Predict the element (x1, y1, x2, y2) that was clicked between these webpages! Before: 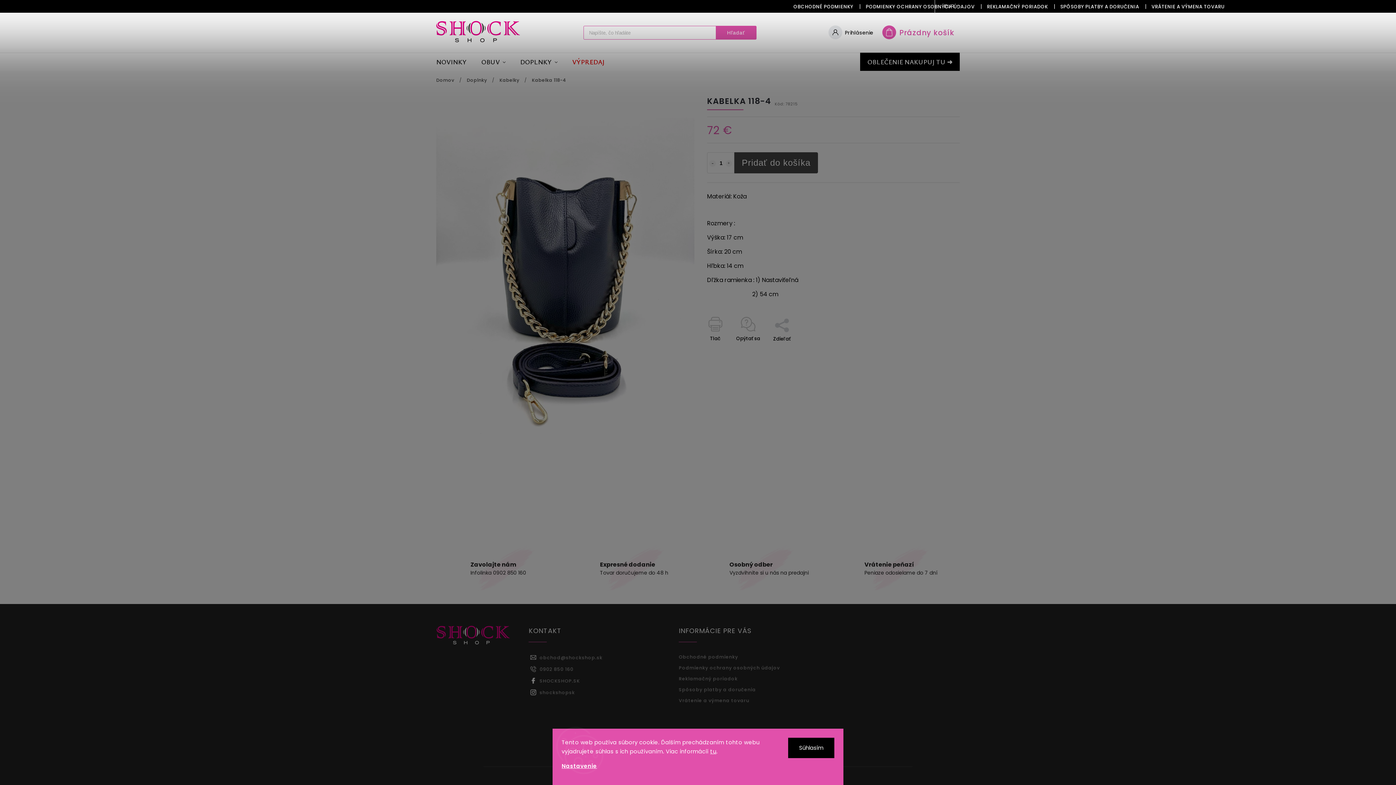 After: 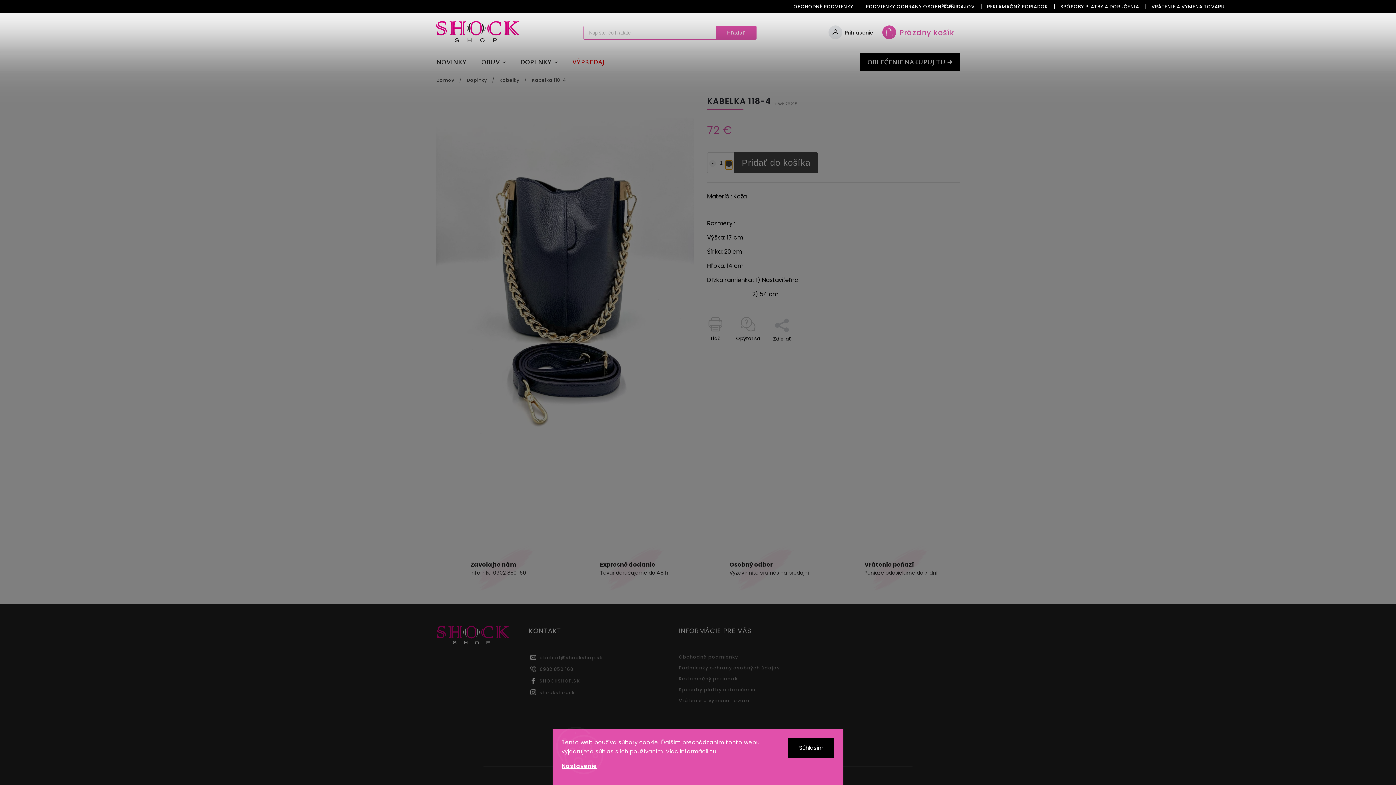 Action: bbox: (725, 160, 732, 166) label: Zvýšiť množstvo o 1